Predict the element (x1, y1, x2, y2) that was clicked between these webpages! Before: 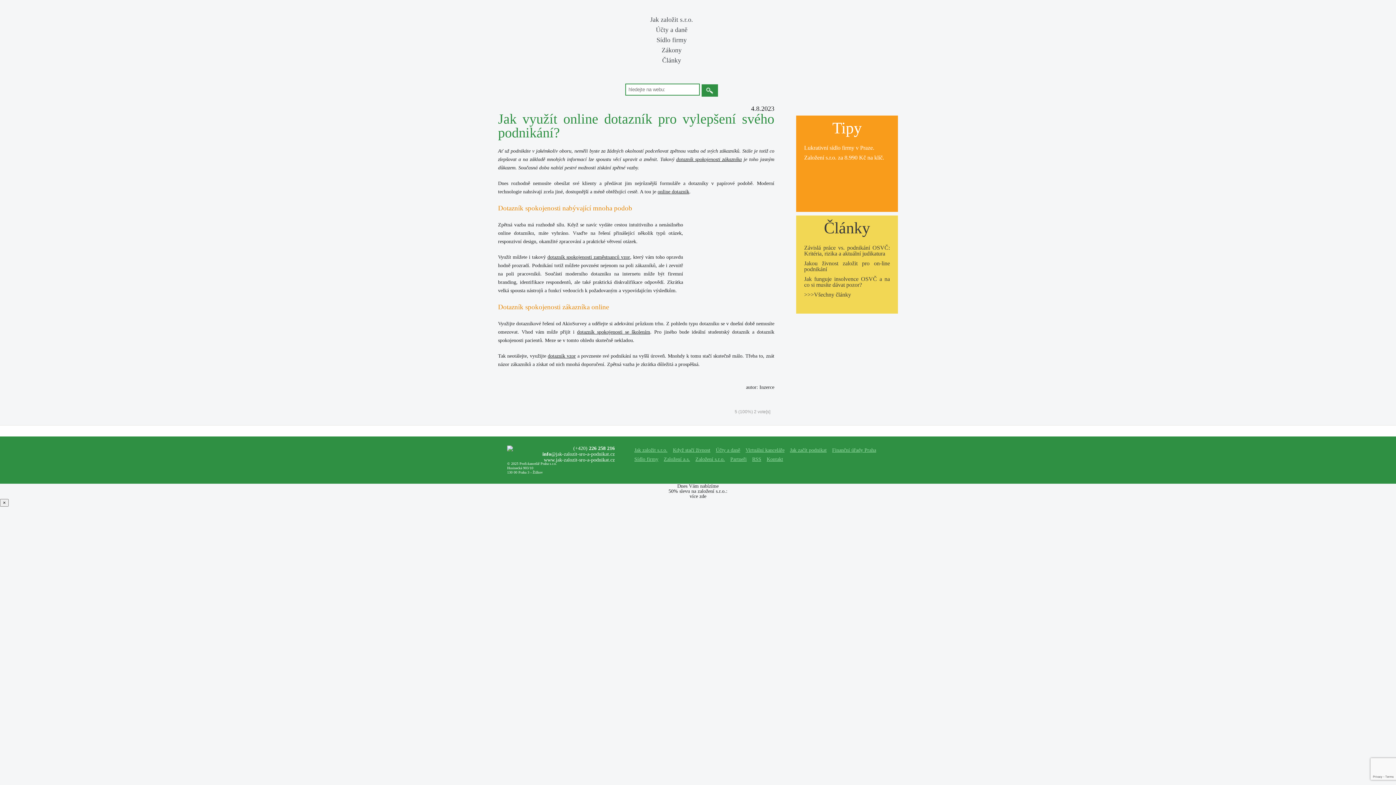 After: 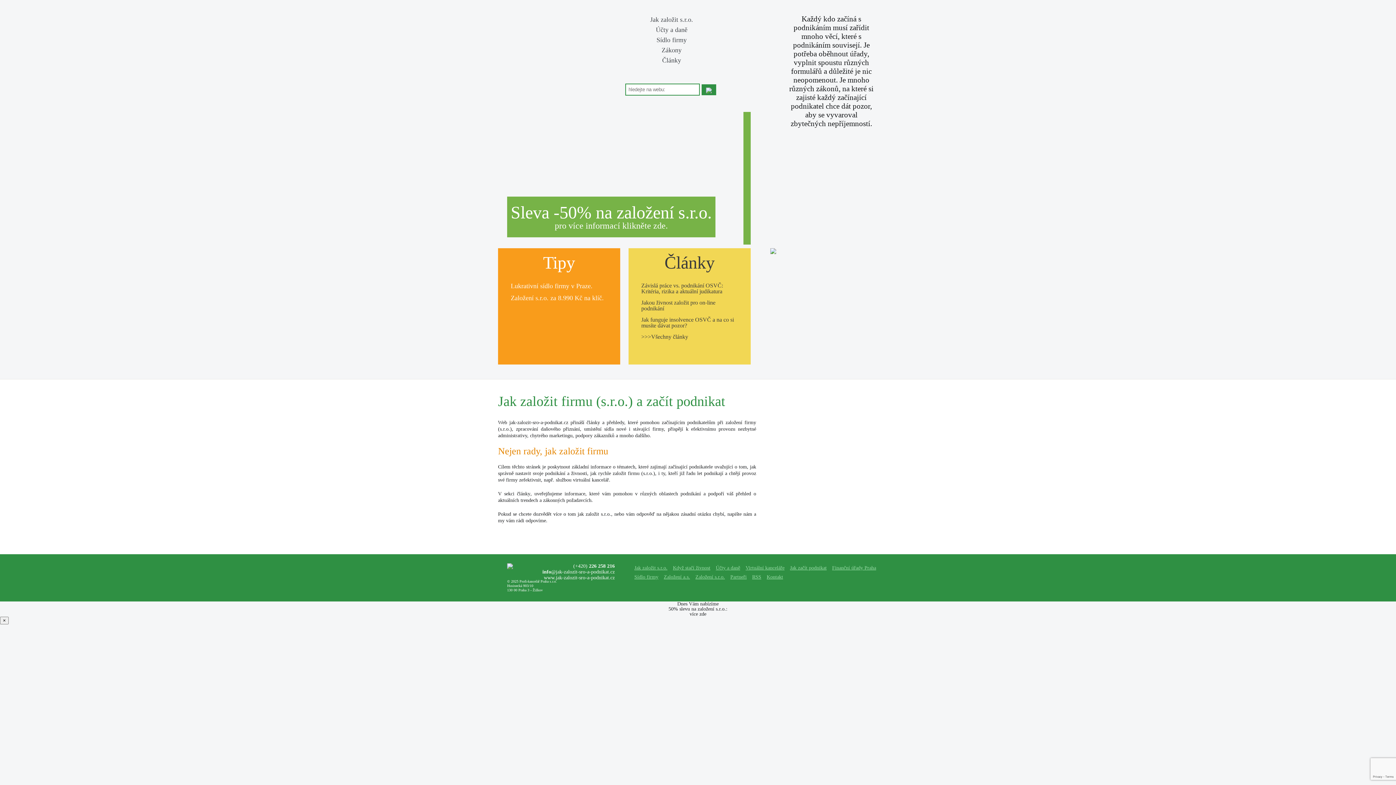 Action: bbox: (507, 457, 513, 461)